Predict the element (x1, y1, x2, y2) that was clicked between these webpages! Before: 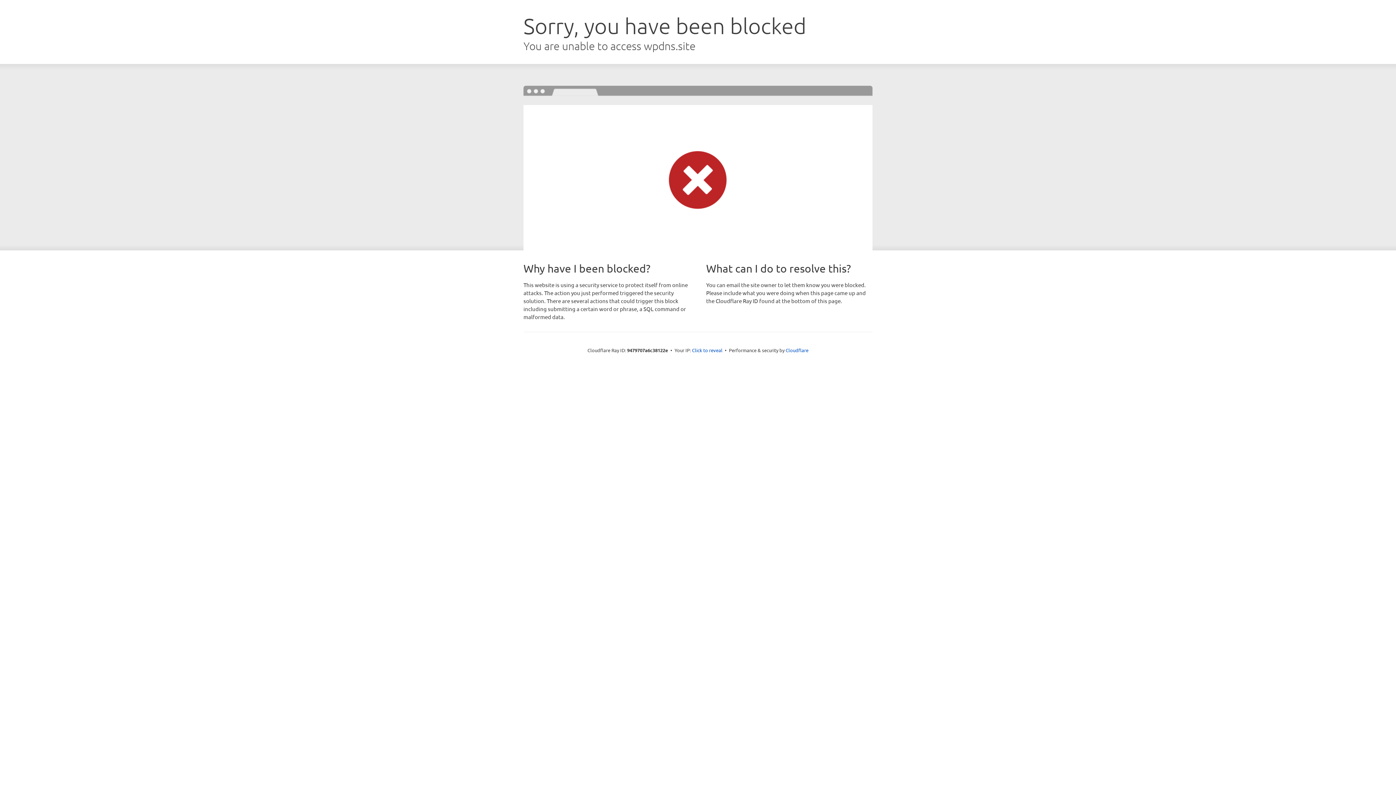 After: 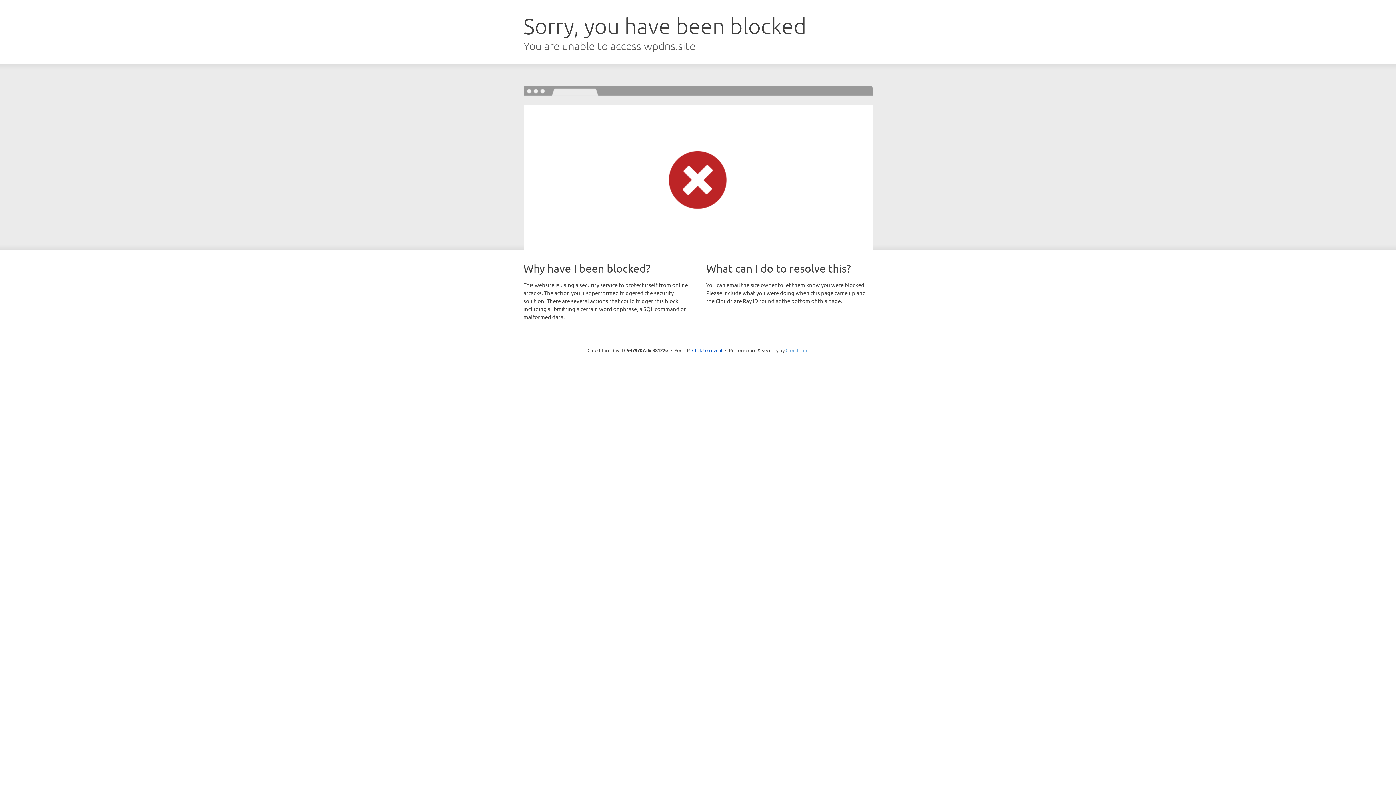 Action: label: Cloudflare bbox: (785, 347, 808, 353)